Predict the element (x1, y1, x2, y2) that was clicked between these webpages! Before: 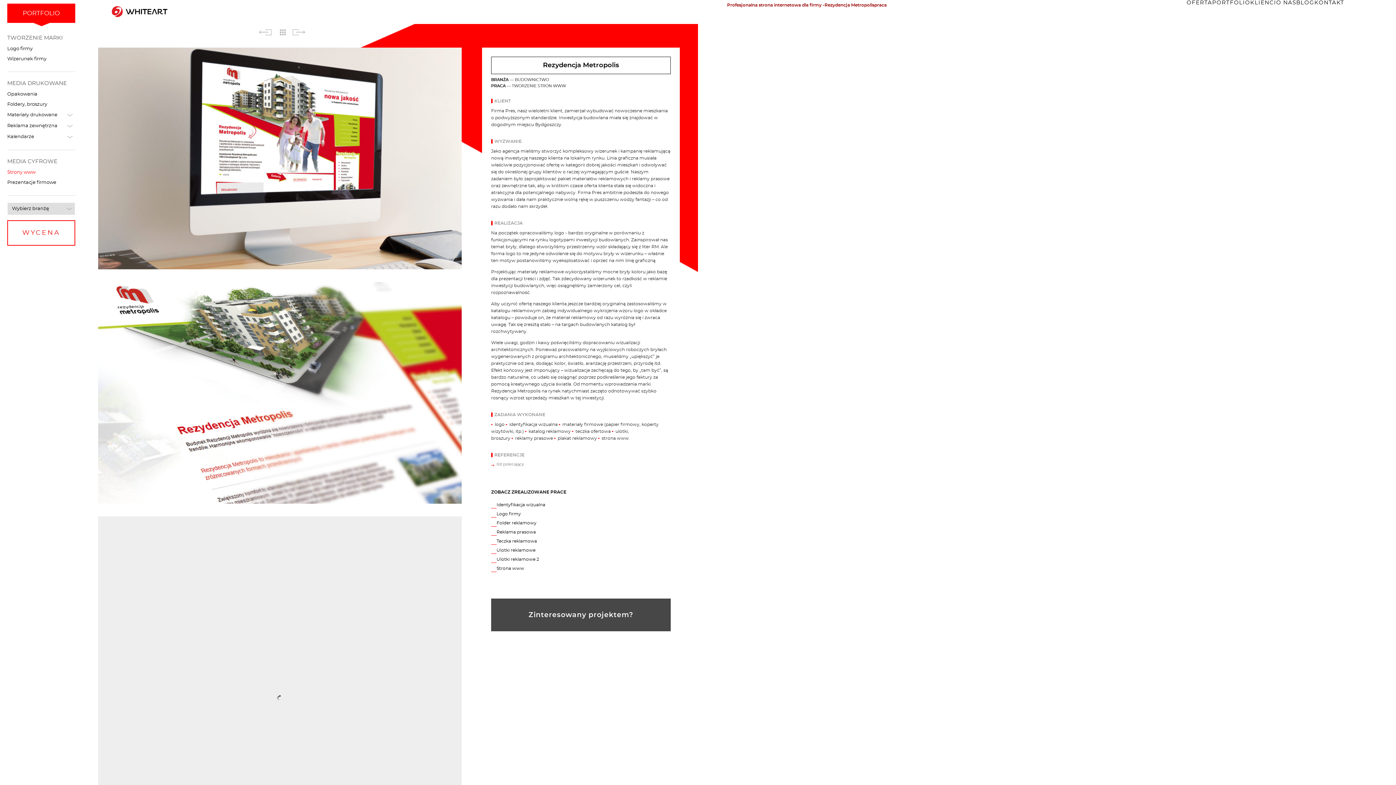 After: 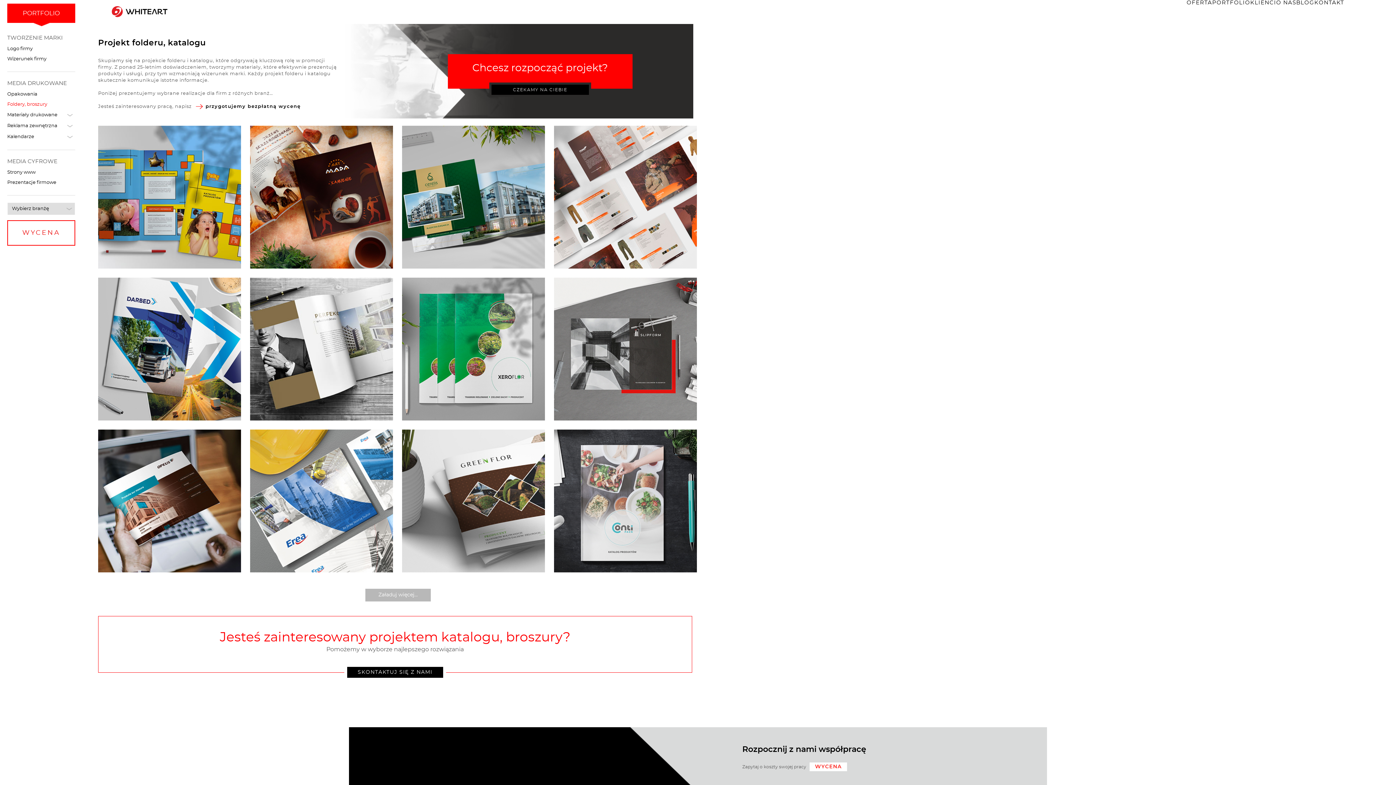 Action: label: Foldery, broszury bbox: (7, 99, 75, 109)